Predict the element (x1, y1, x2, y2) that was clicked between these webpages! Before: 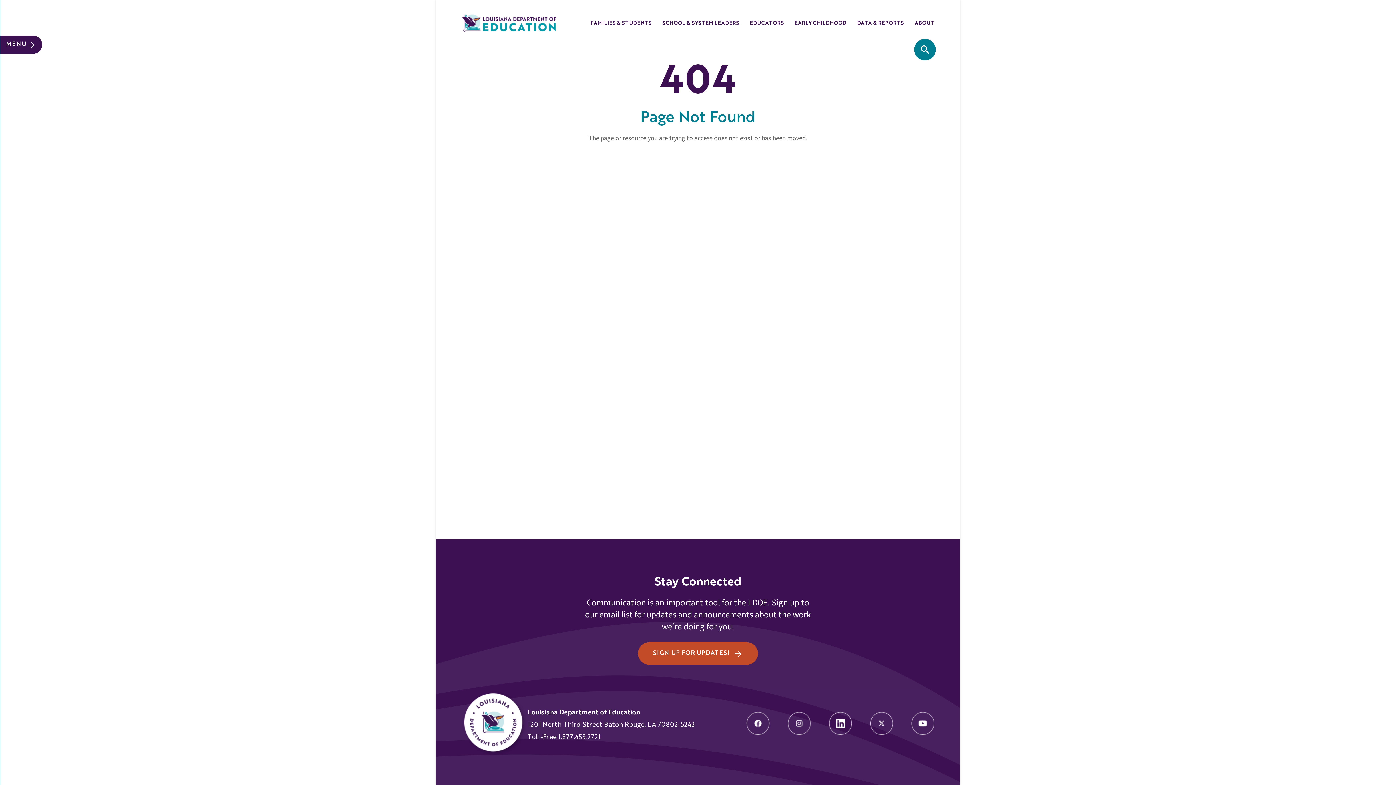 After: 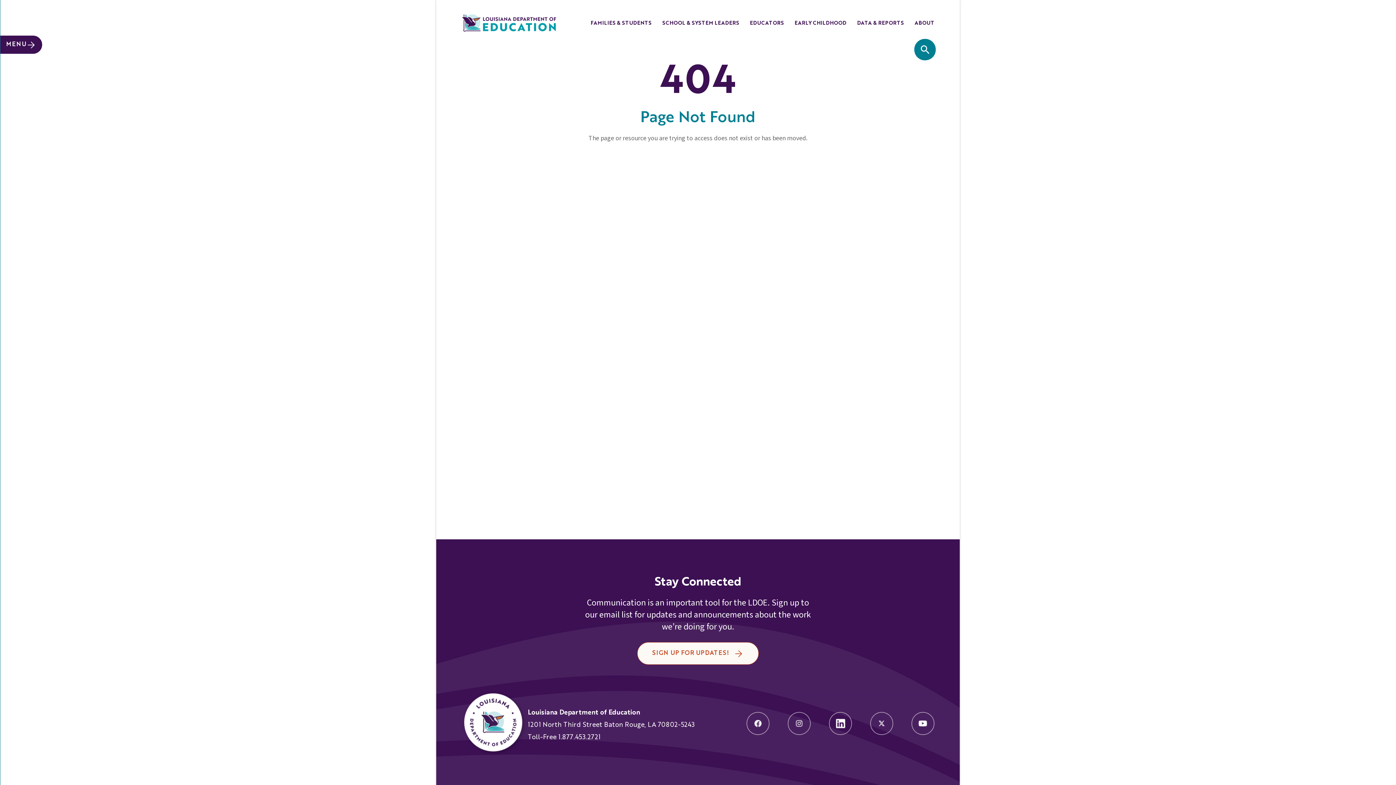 Action: bbox: (638, 642, 758, 665) label: SIGN UP FOR UPDATES!